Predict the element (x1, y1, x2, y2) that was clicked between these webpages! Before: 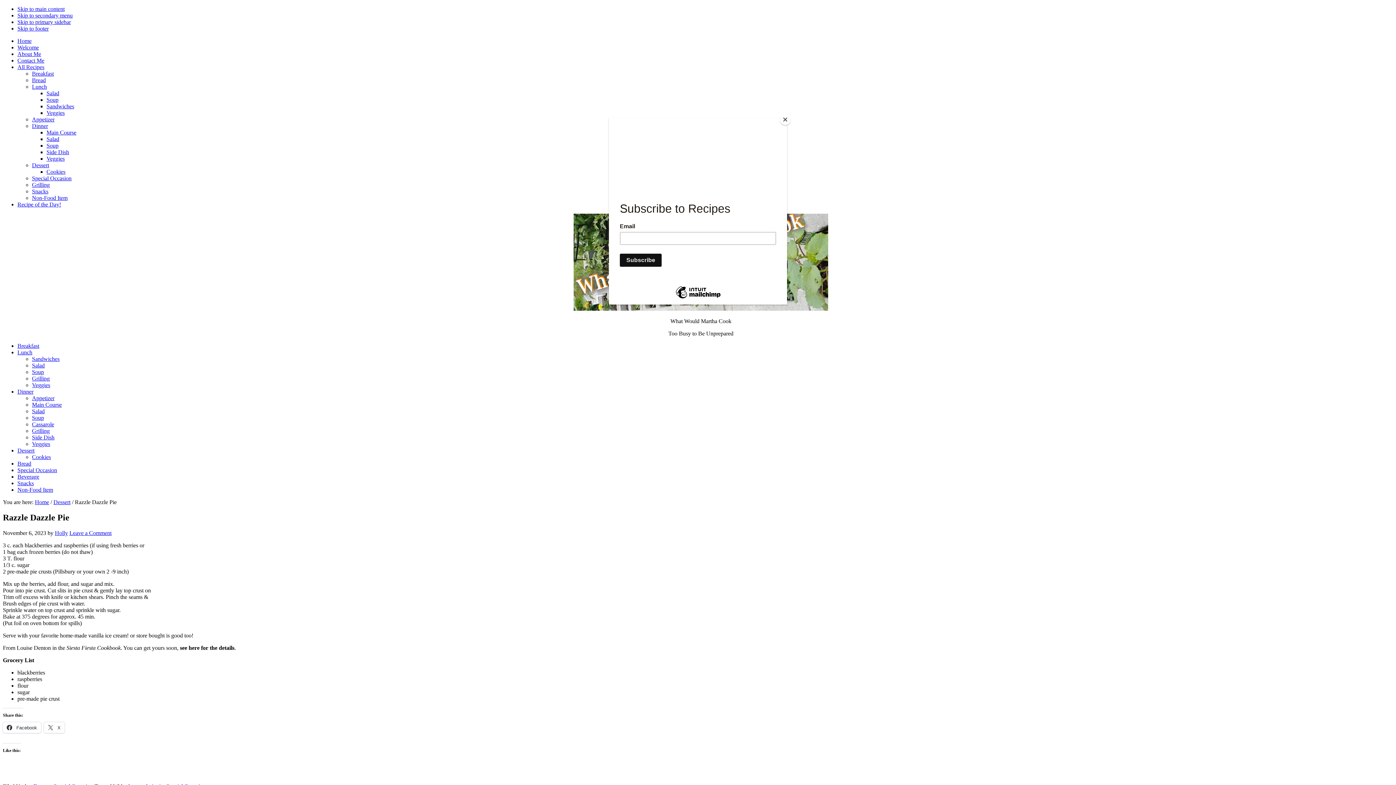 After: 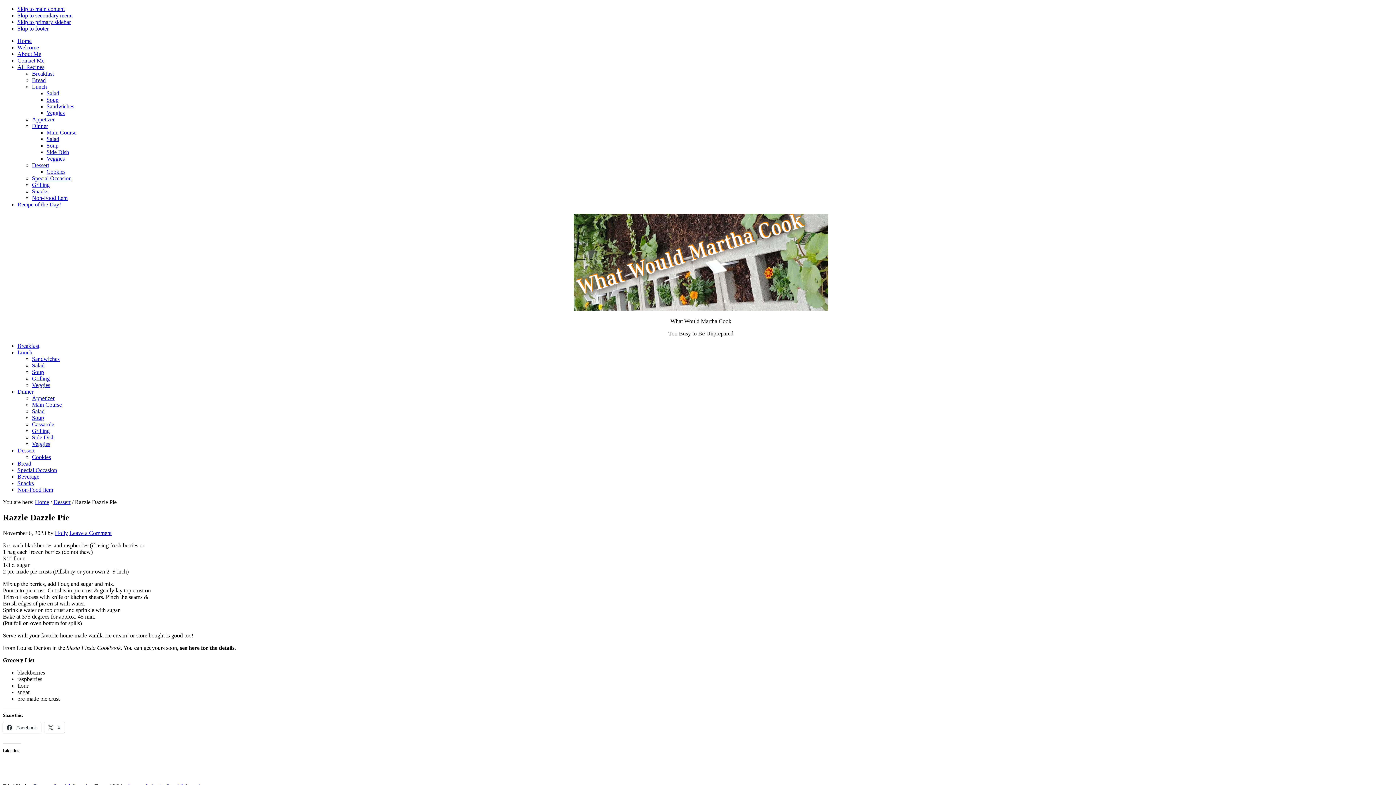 Action: bbox: (780, 114, 790, 125) label: Close